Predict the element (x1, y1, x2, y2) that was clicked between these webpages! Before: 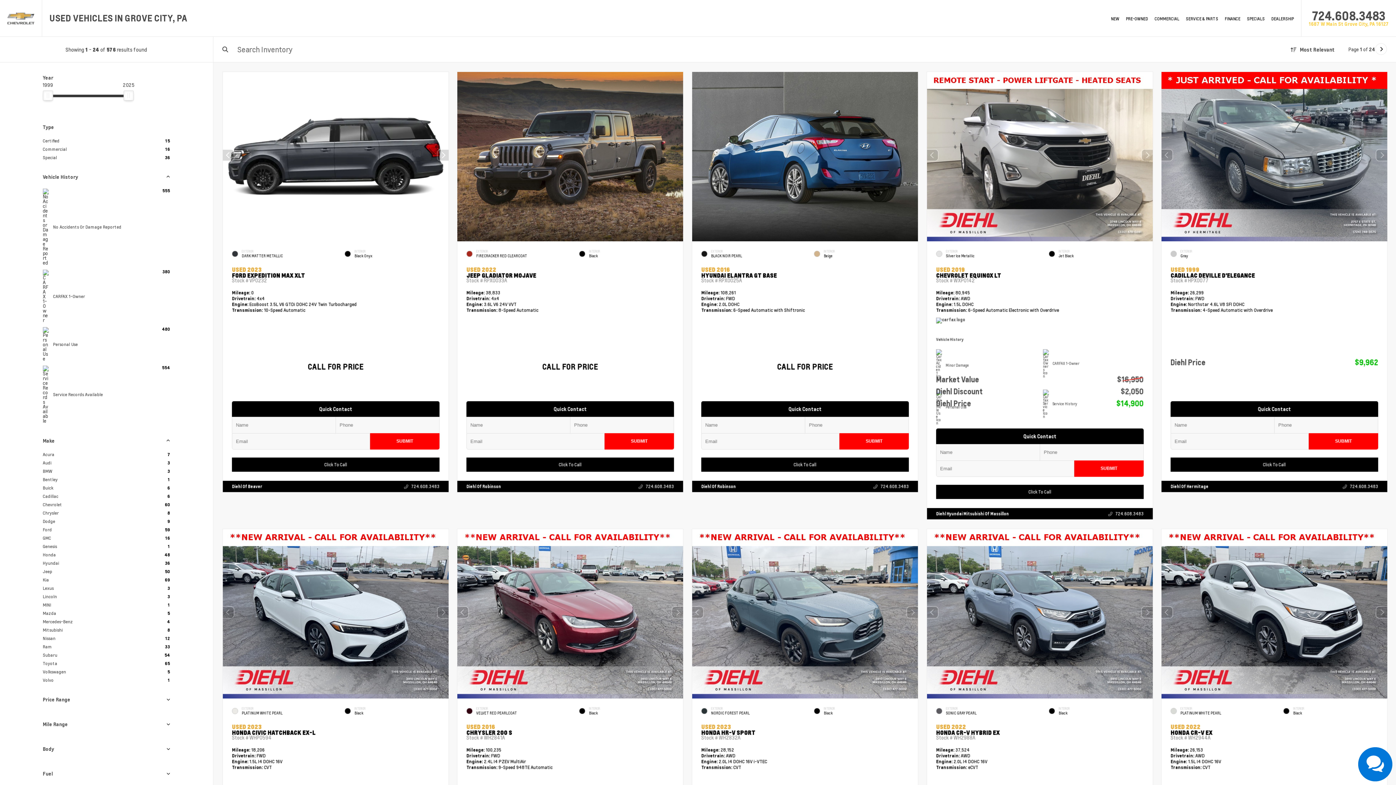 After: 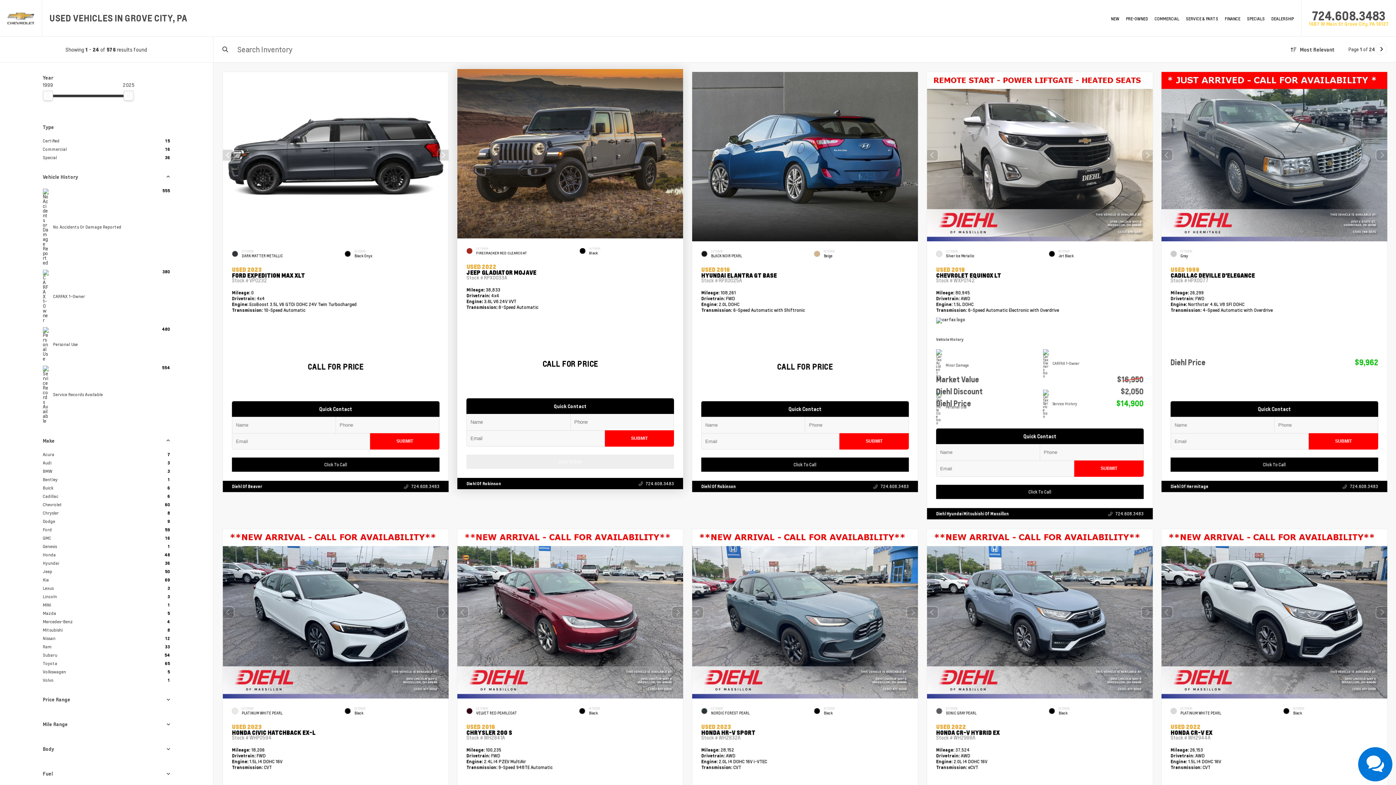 Action: label: Click To Call bbox: (466, 457, 674, 471)